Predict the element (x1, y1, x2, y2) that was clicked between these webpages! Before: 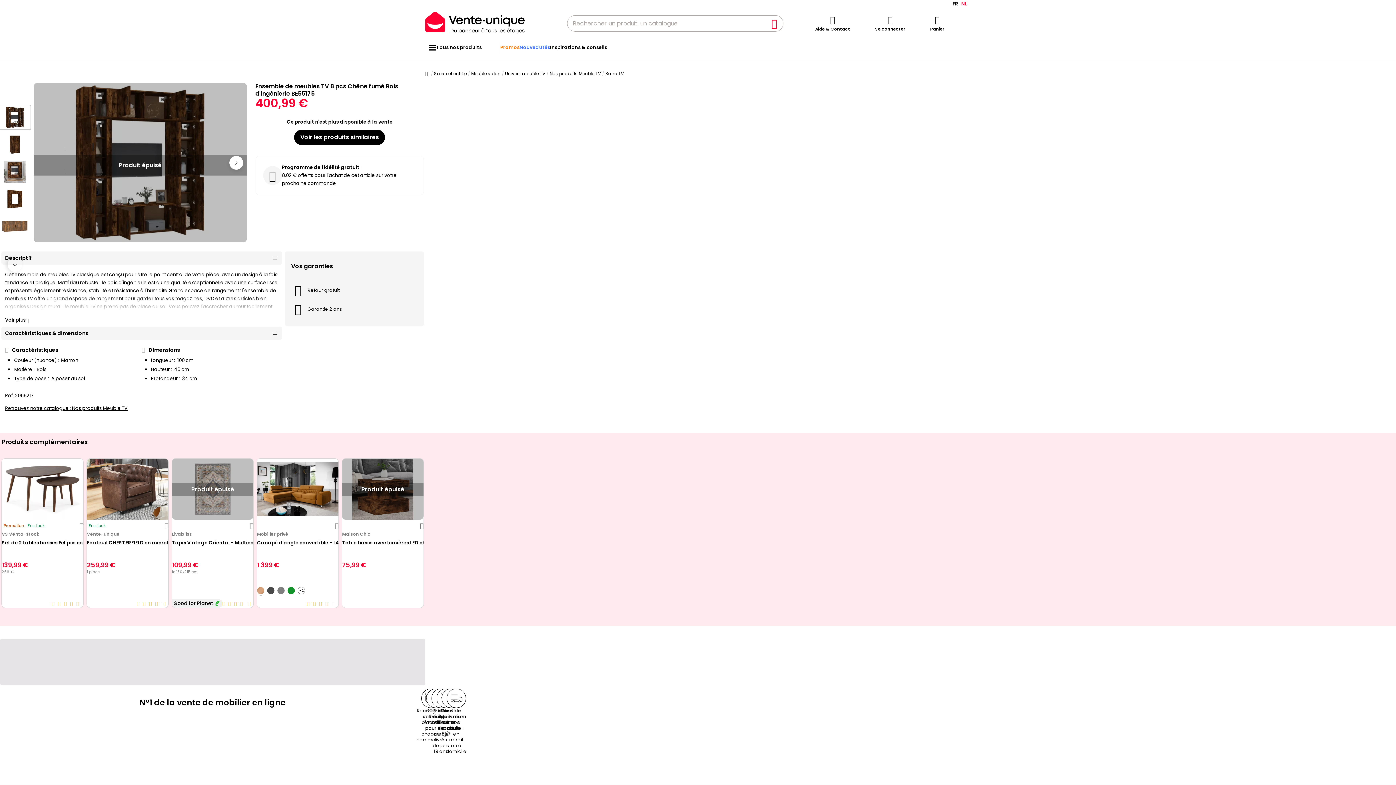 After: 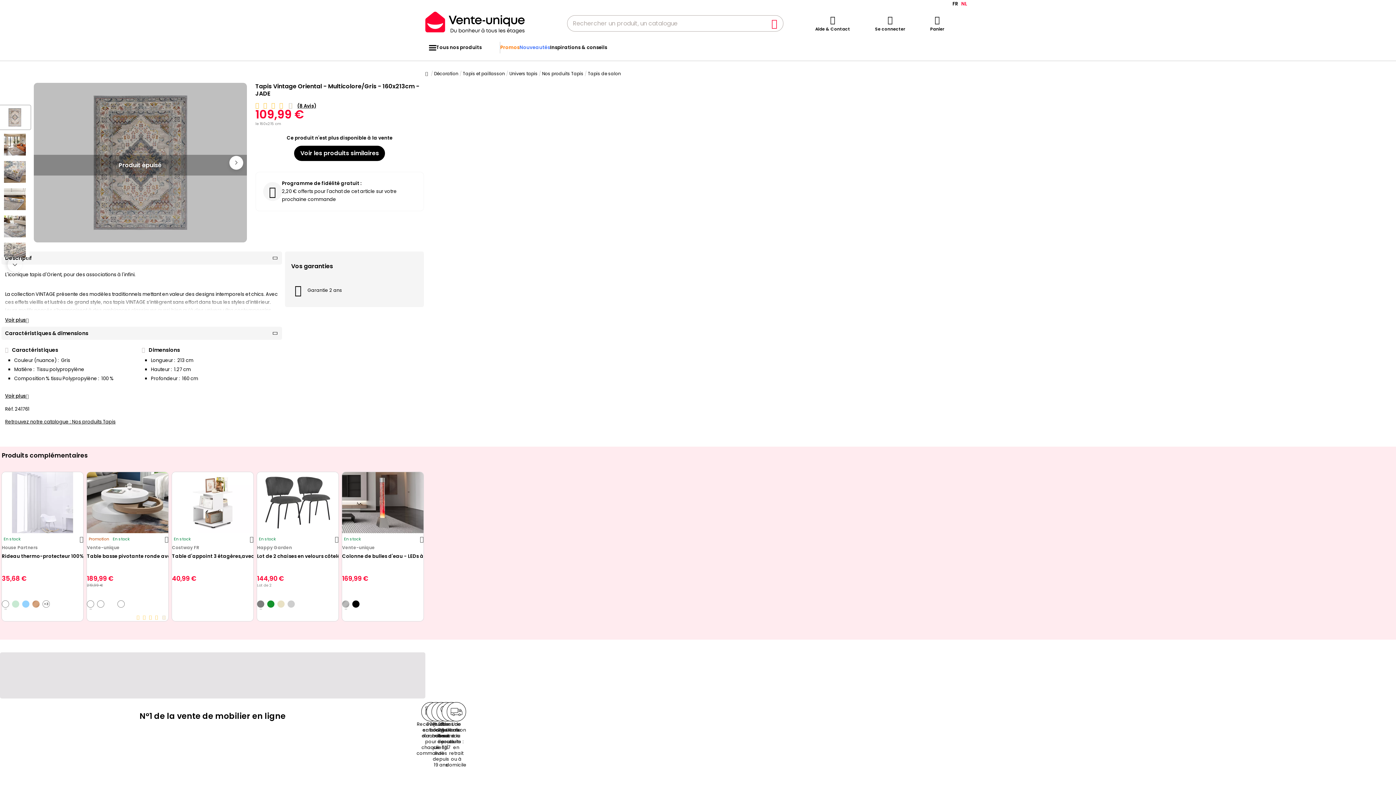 Action: bbox: (172, 540, 253, 559) label: Tapis Vintage Oriental - Multicolore/Gris - 160x213cm - JADE